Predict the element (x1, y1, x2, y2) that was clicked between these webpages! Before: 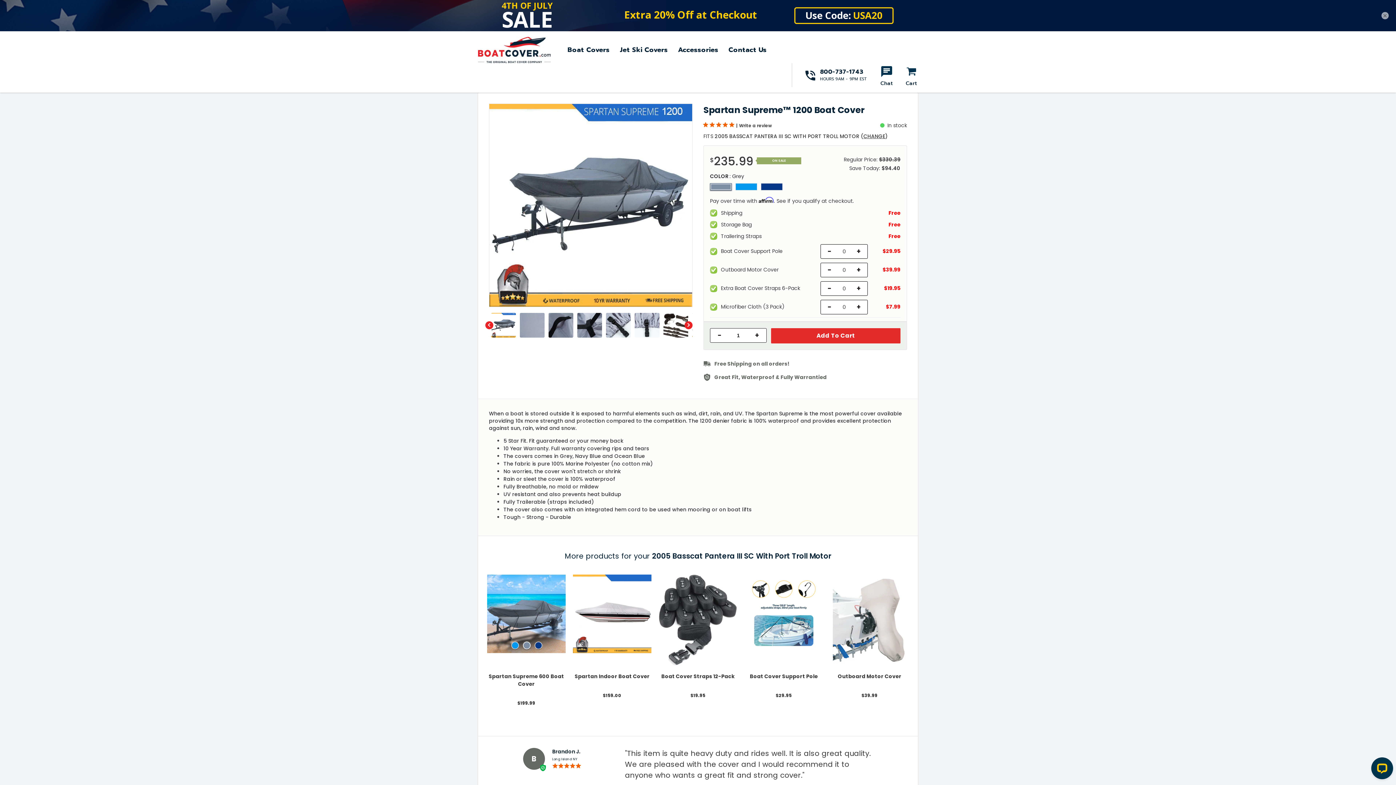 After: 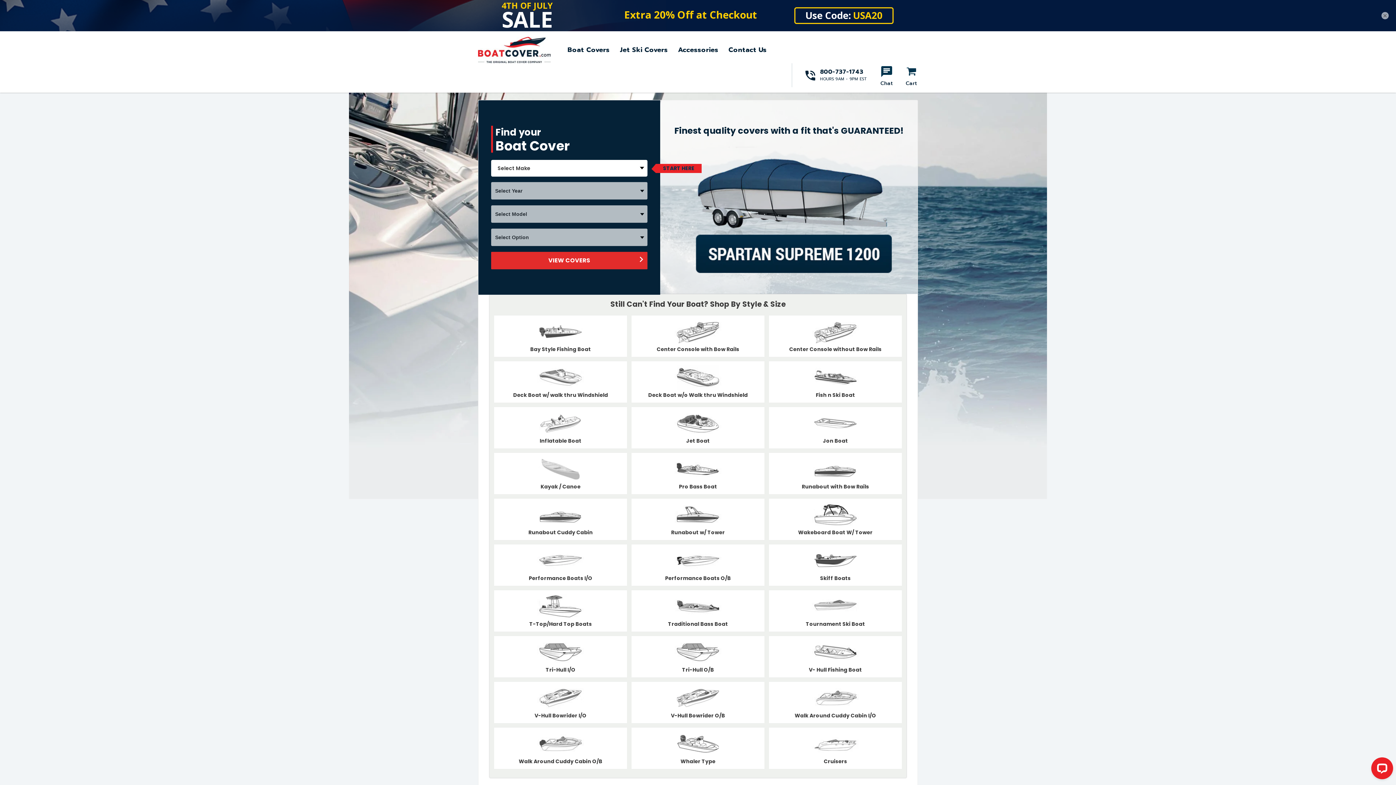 Action: label: Boat Covers bbox: (567, 20, 609, 30)